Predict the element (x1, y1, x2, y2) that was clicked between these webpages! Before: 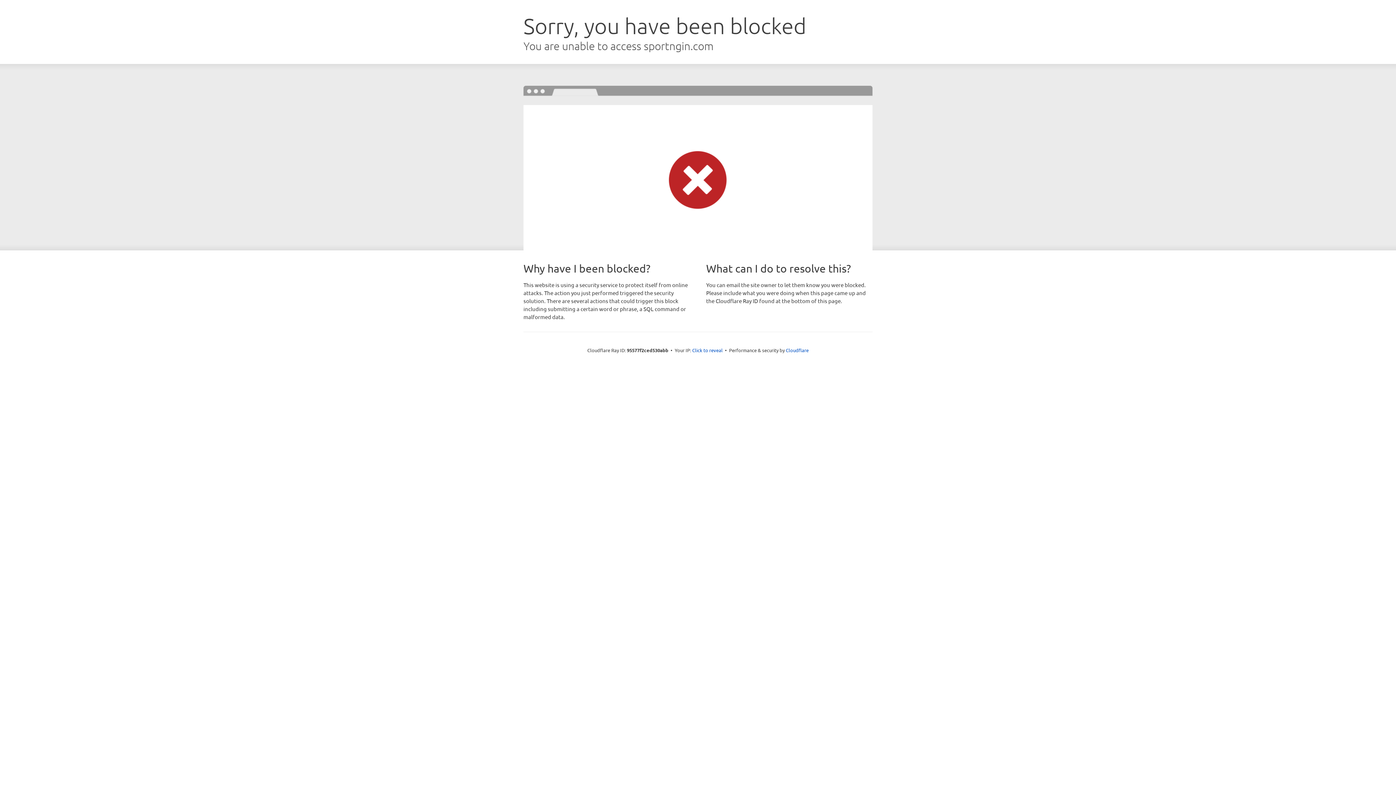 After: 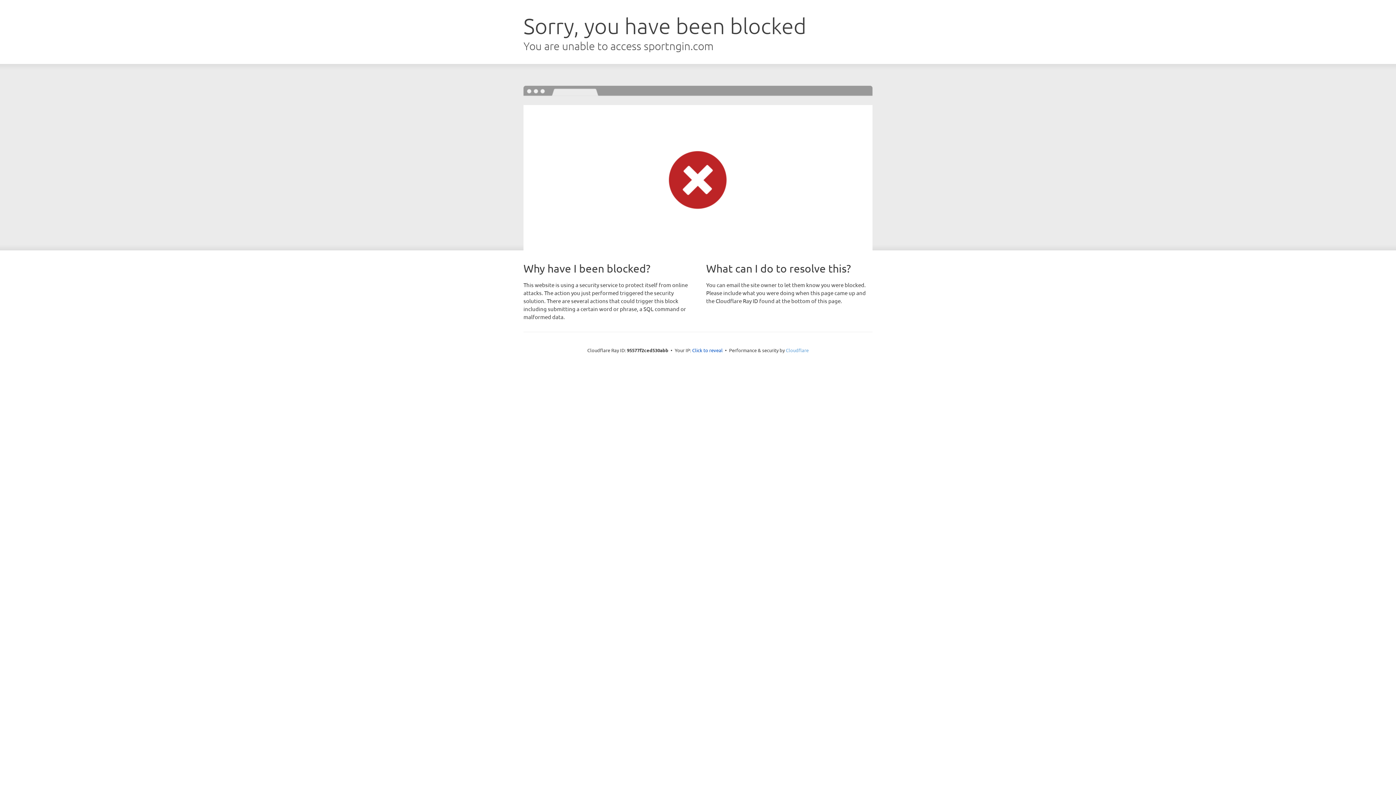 Action: bbox: (786, 347, 808, 353) label: Cloudflare